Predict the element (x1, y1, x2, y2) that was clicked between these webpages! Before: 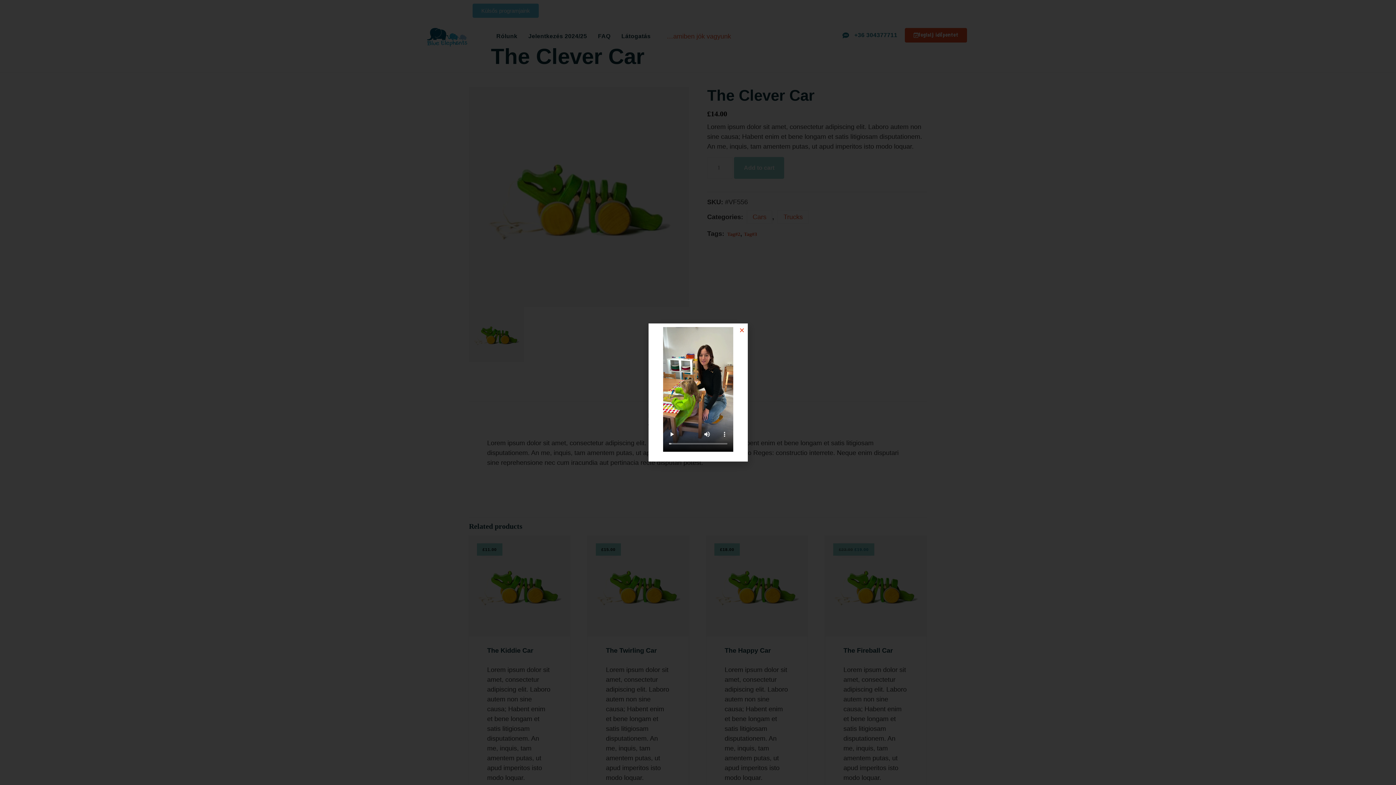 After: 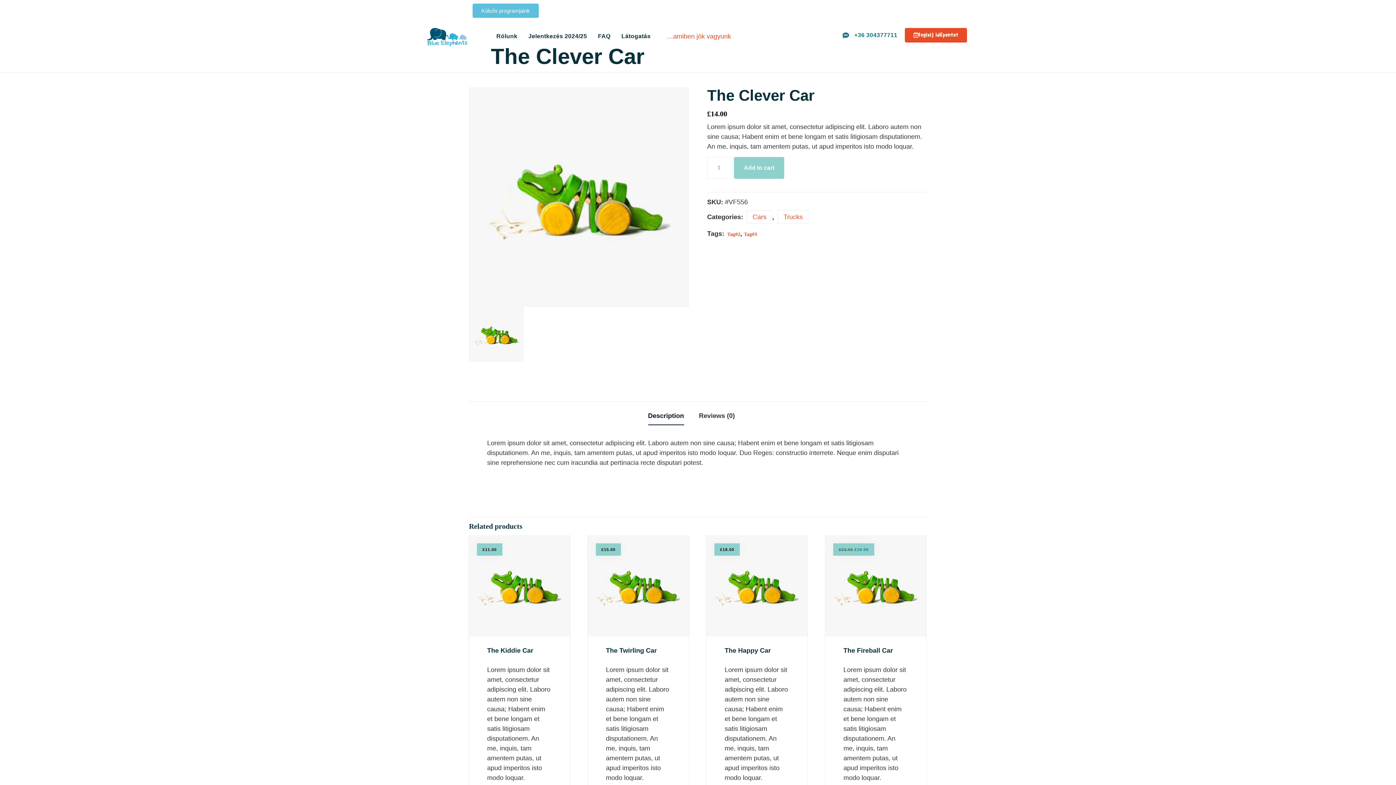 Action: bbox: (739, 327, 744, 333) label: Close